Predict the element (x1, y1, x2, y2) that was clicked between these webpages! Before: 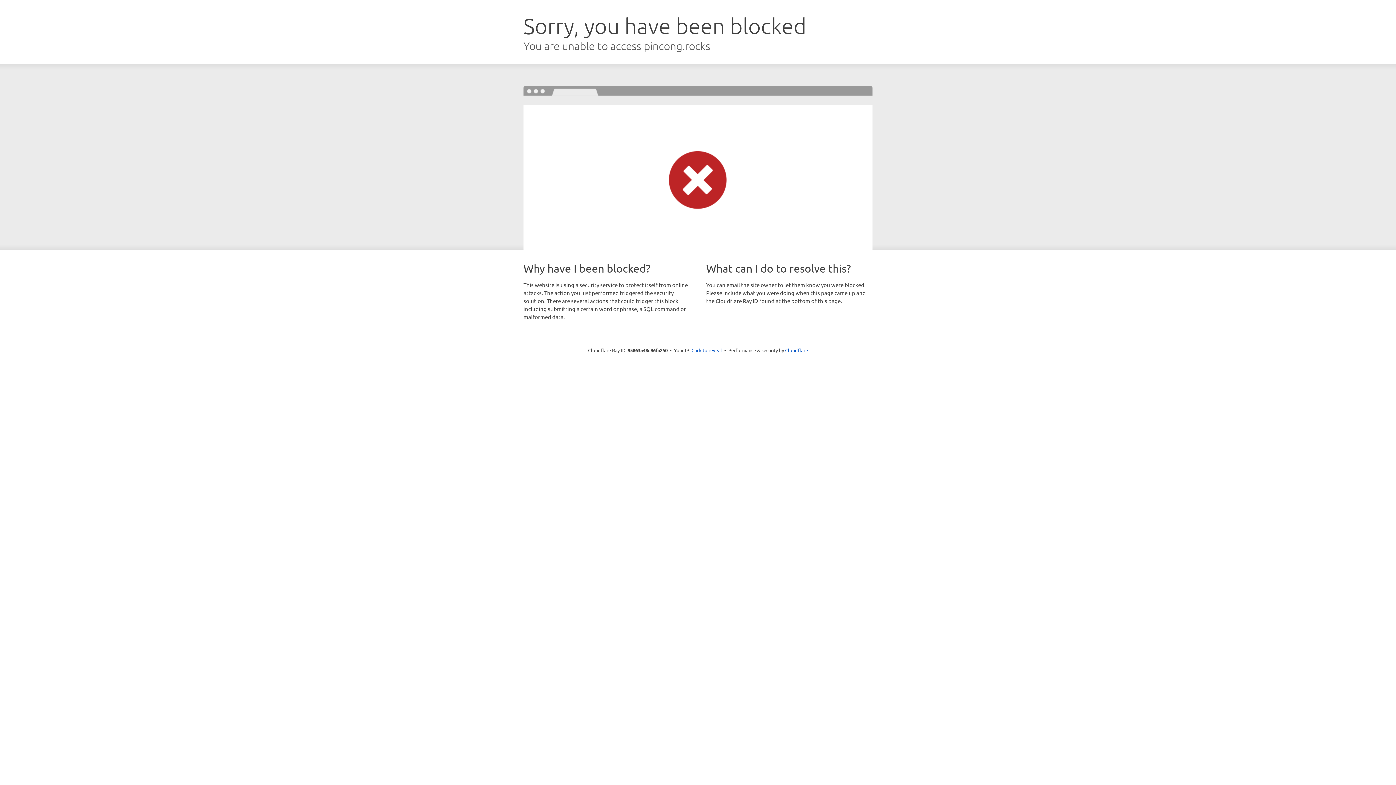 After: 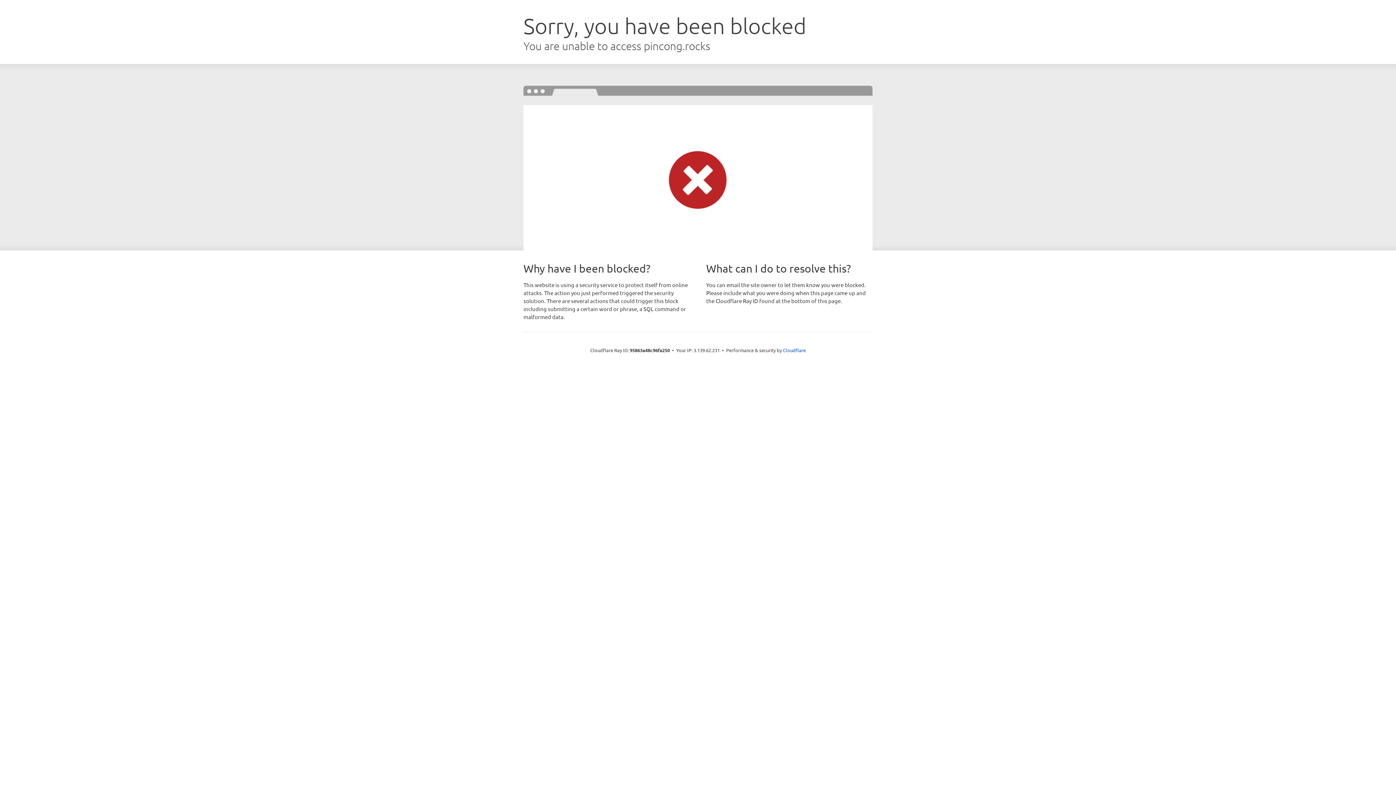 Action: label: Click to reveal bbox: (691, 346, 722, 353)